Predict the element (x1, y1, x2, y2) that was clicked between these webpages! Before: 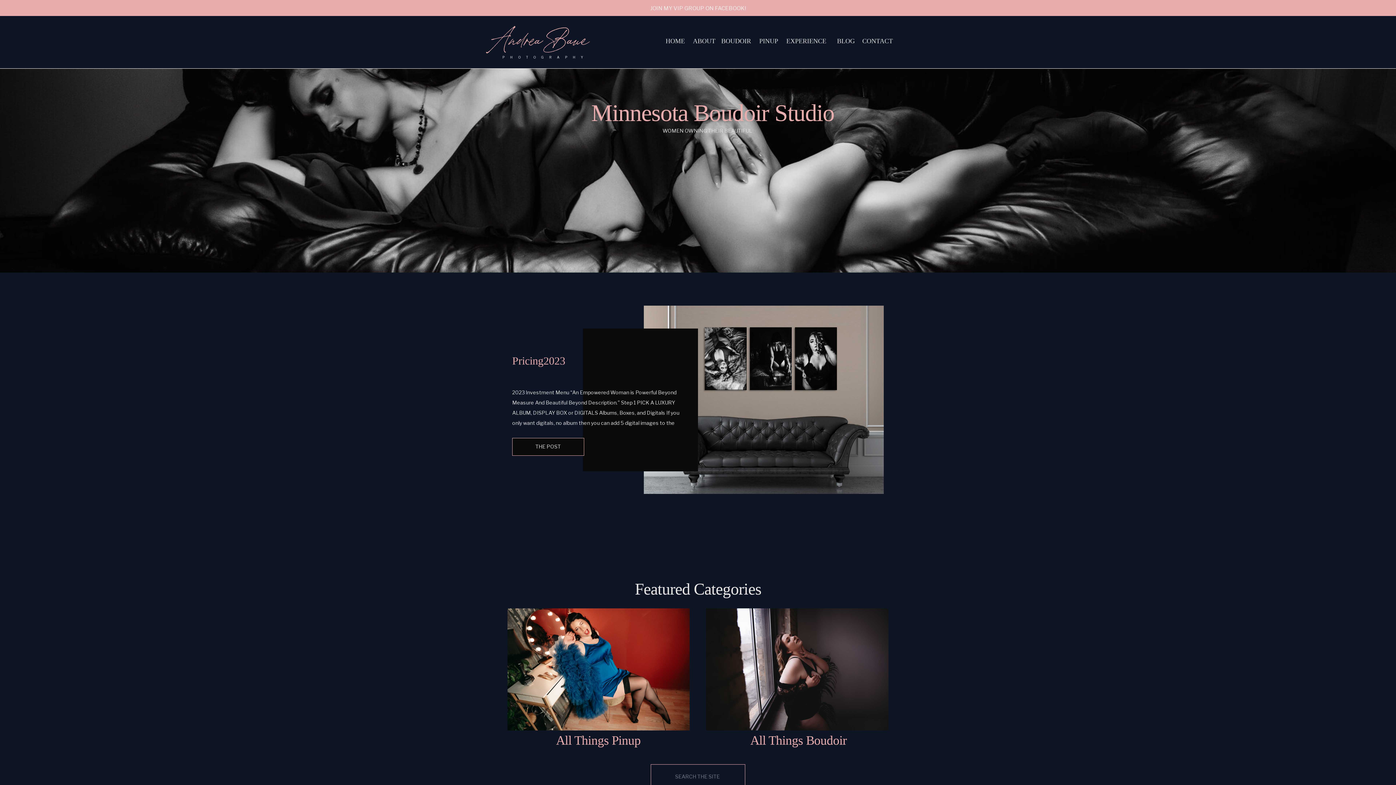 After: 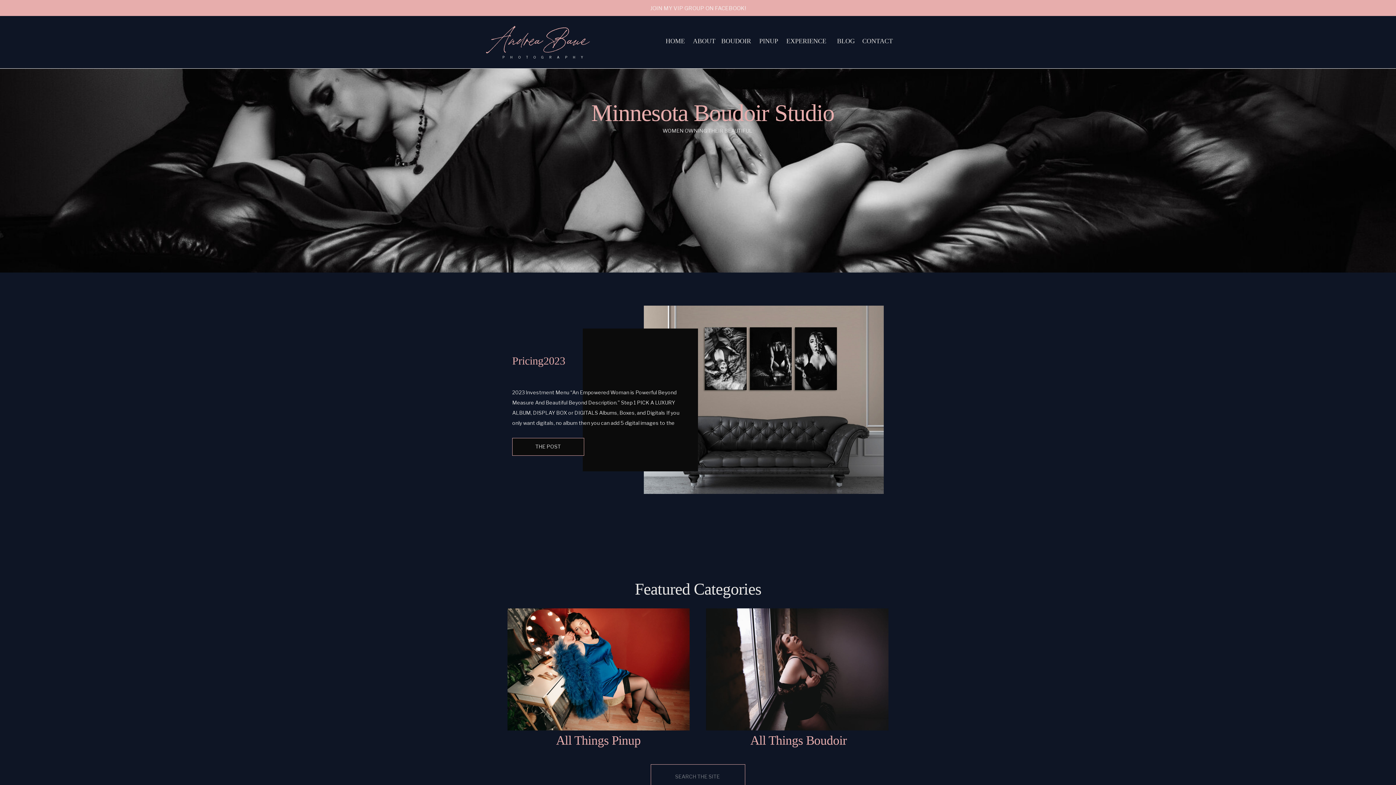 Action: label: THE POST bbox: (513, 444, 582, 449)